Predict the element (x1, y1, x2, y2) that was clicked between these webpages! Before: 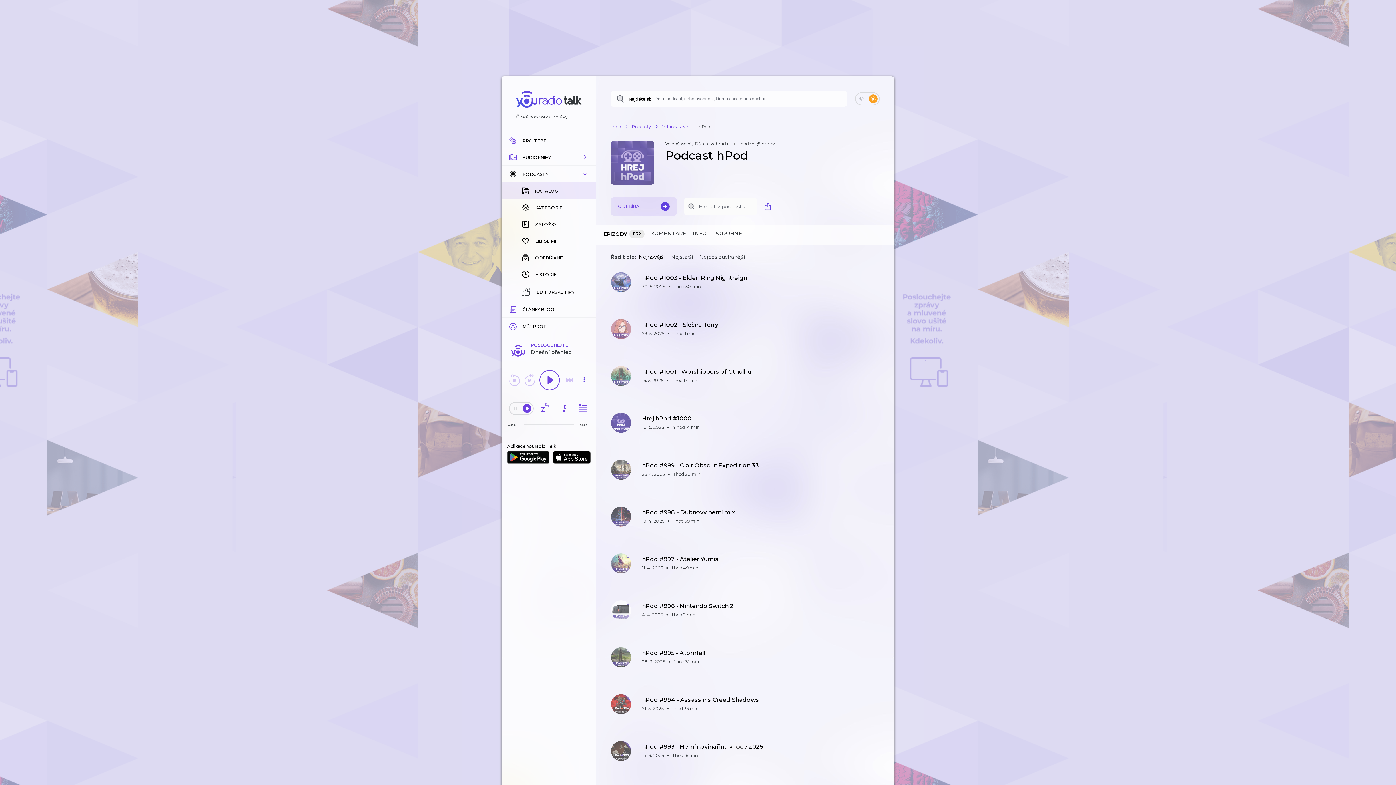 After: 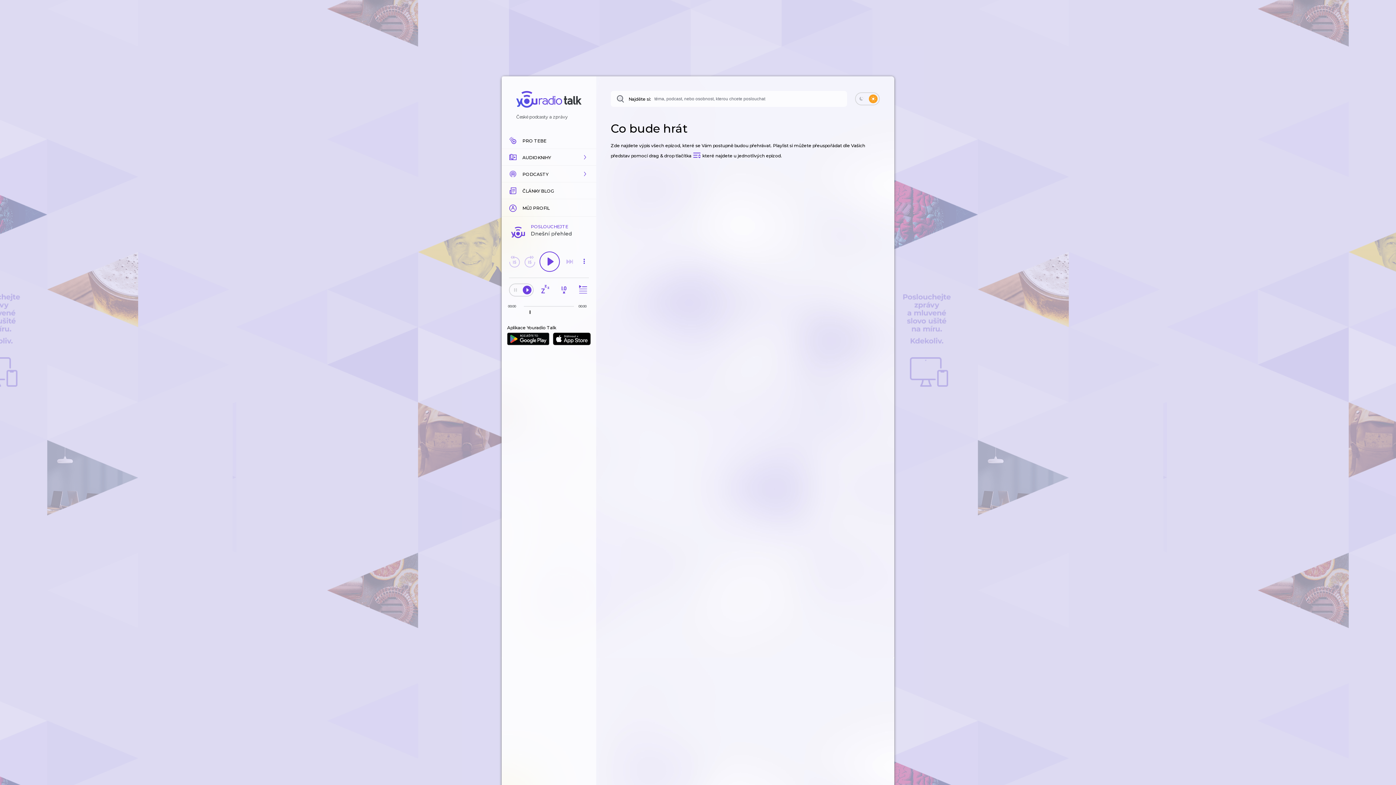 Action: bbox: (575, 401, 589, 415)